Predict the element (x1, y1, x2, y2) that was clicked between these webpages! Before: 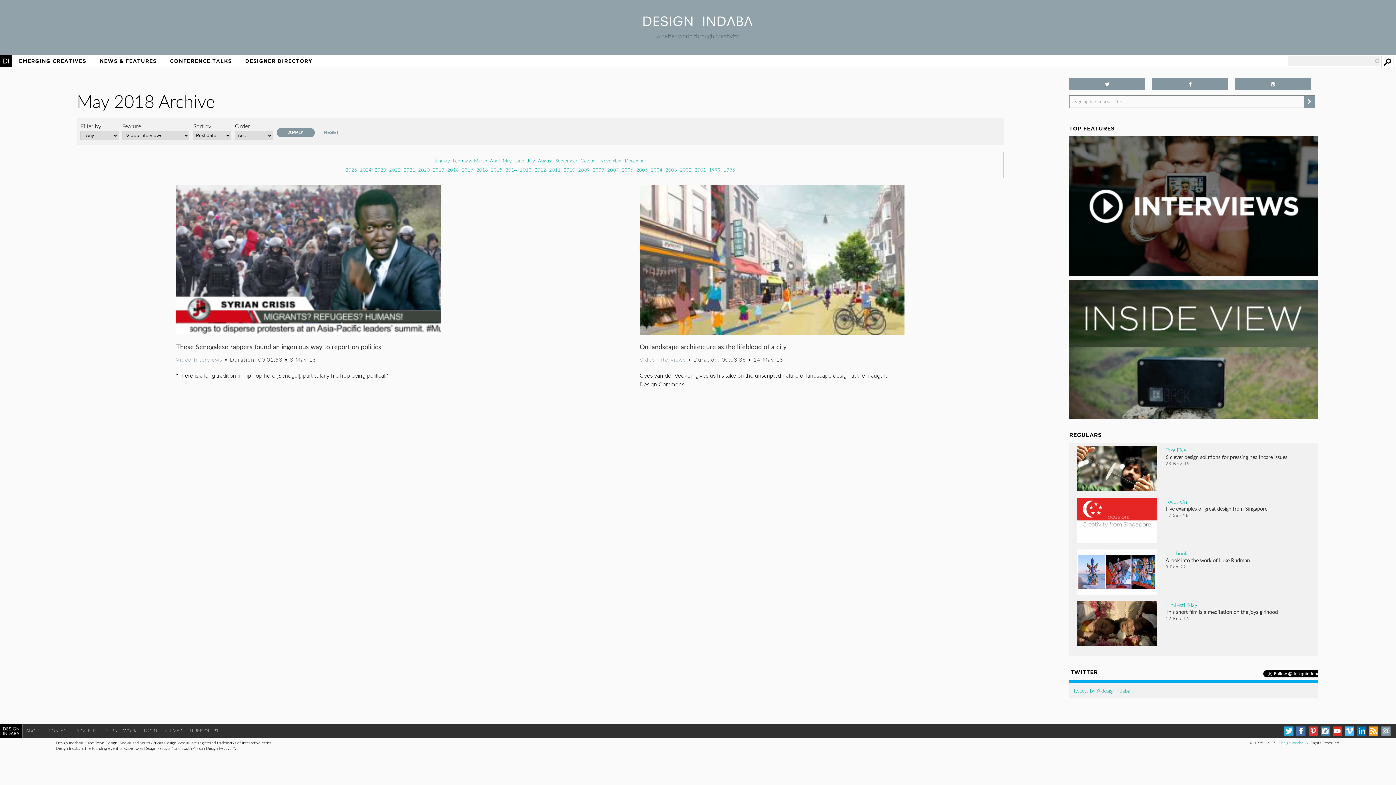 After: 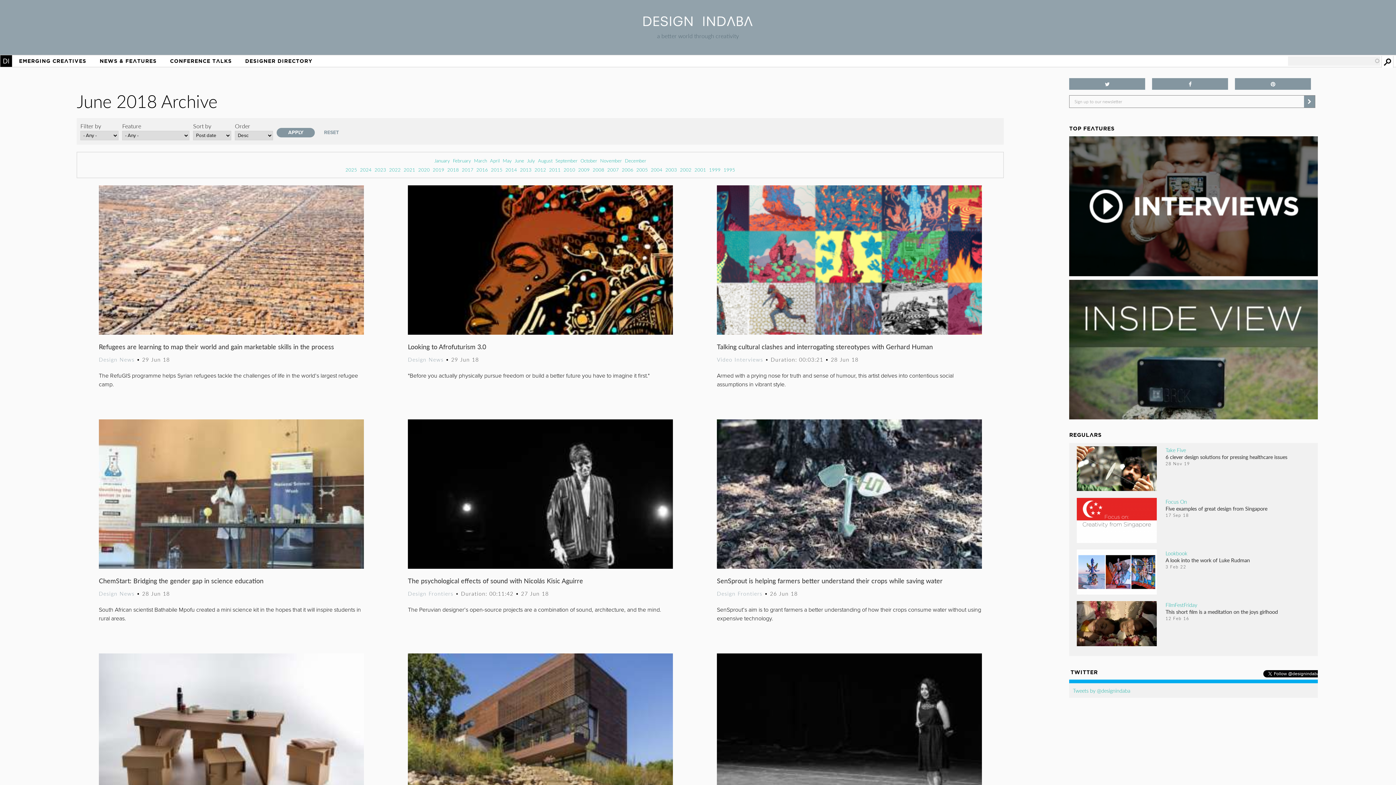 Action: bbox: (513, 162, 525, 172) label: June